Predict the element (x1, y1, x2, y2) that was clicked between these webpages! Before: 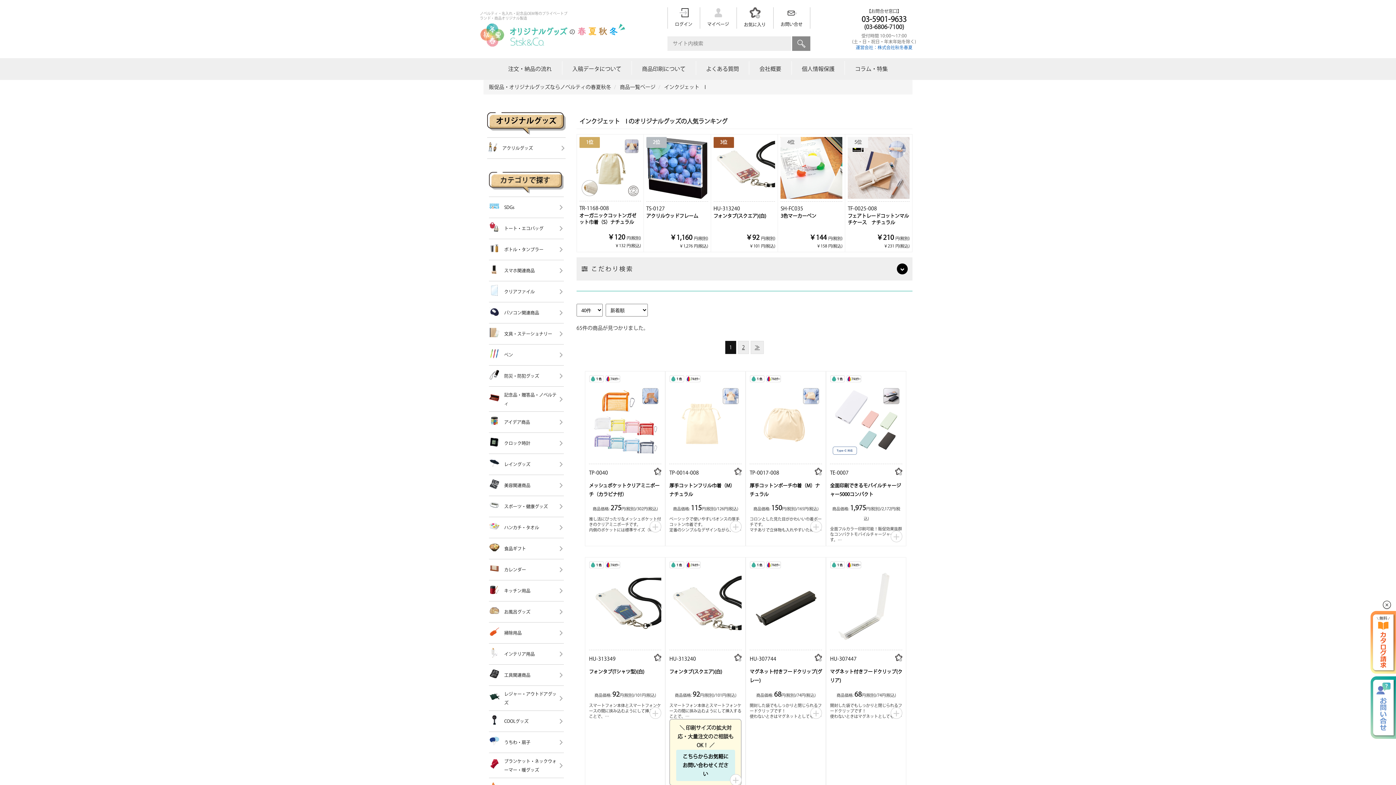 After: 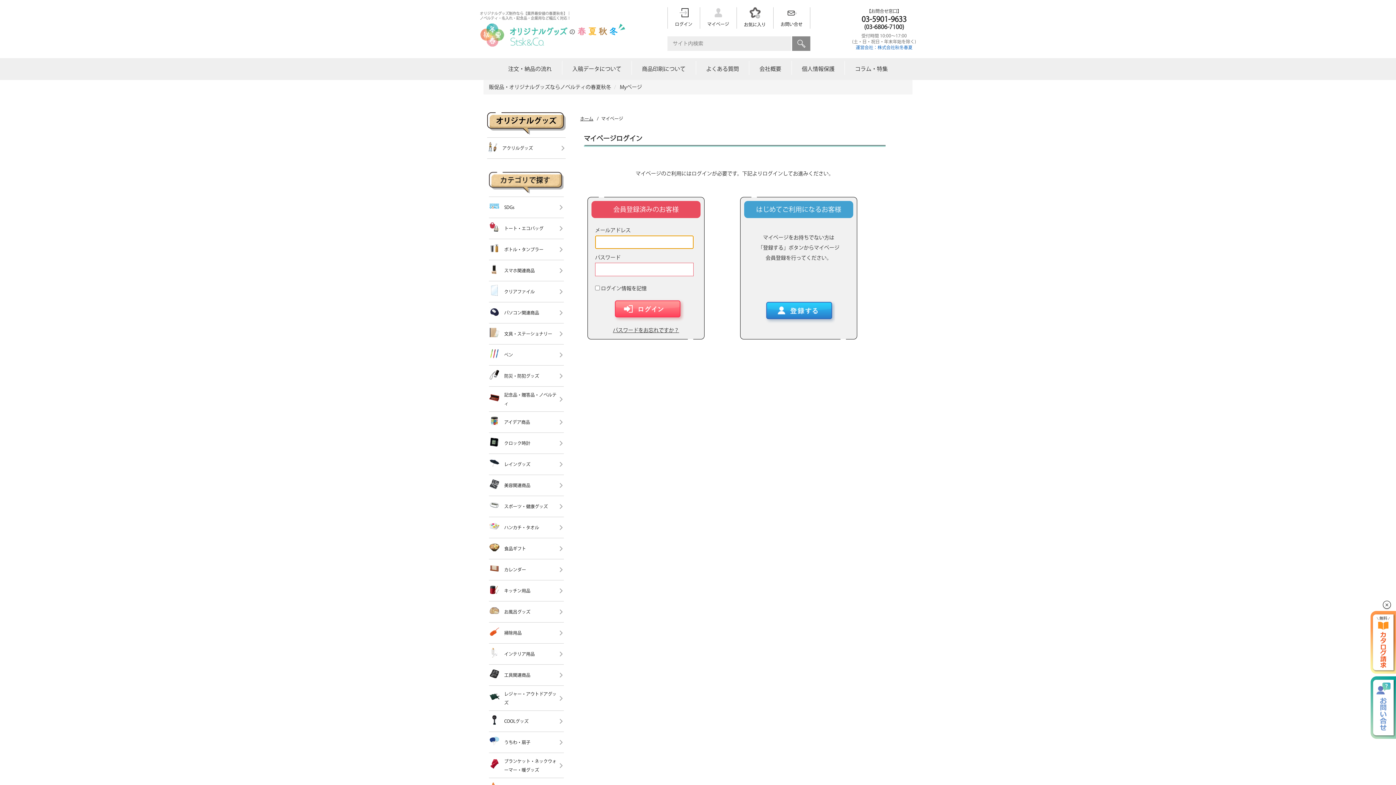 Action: bbox: (815, 654, 822, 664)